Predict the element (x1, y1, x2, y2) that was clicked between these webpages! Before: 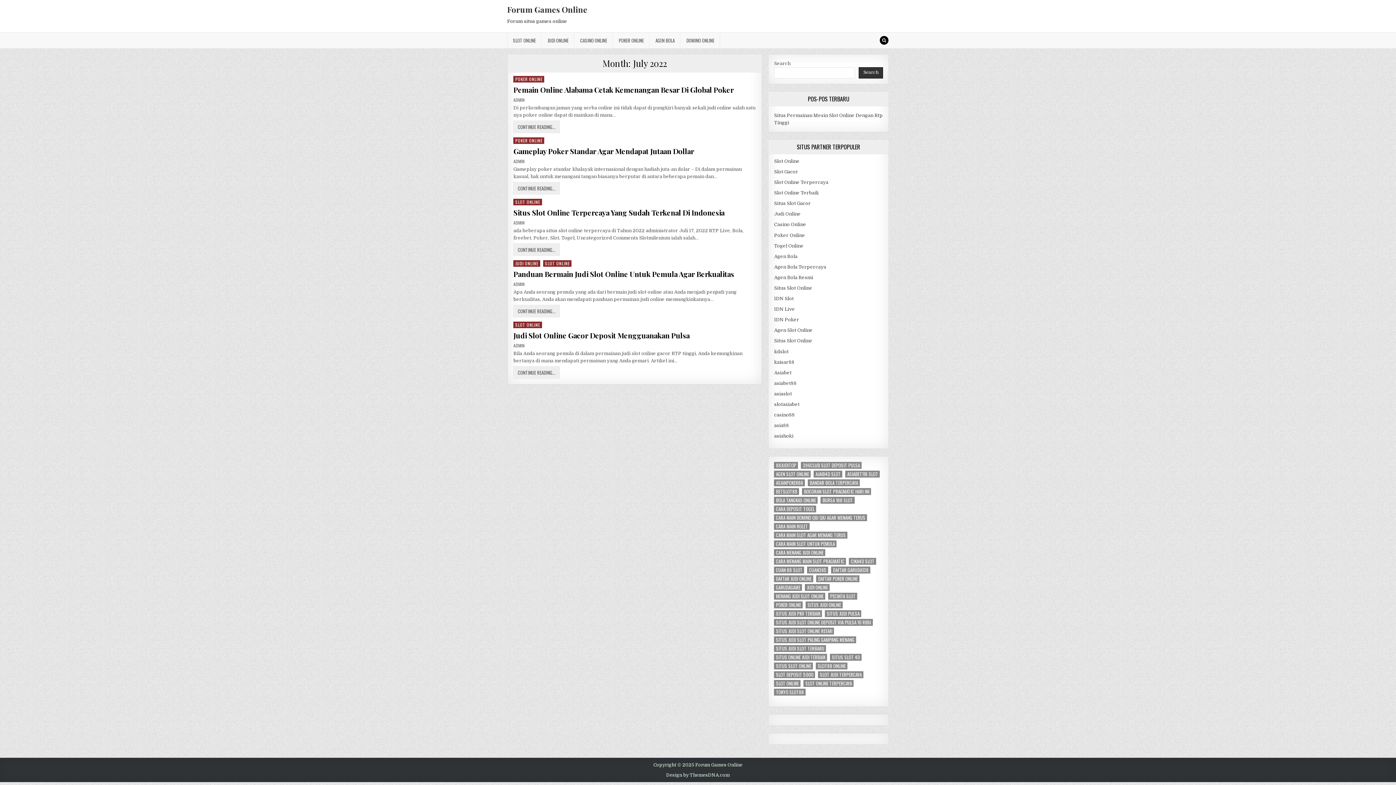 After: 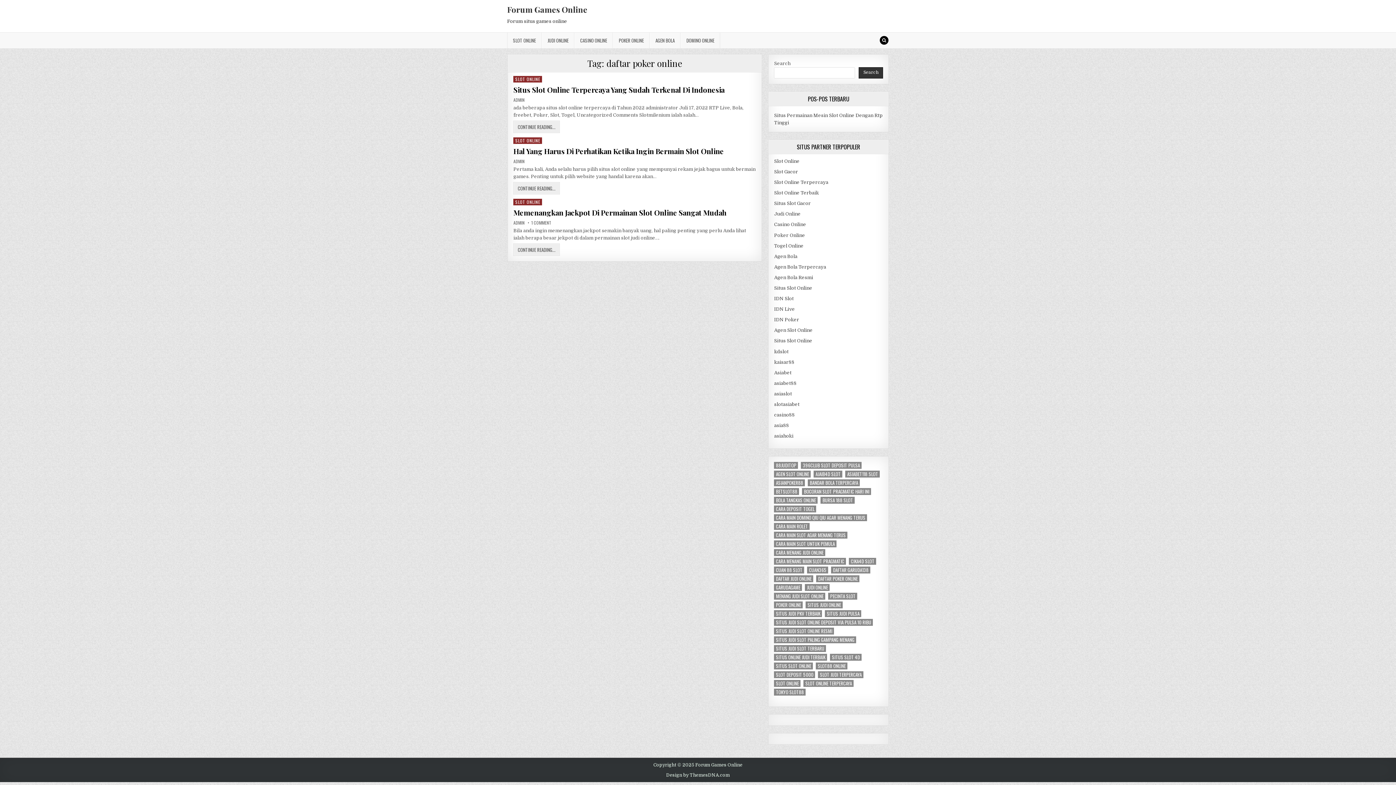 Action: bbox: (816, 575, 859, 582) label: daftar poker online (3 items)